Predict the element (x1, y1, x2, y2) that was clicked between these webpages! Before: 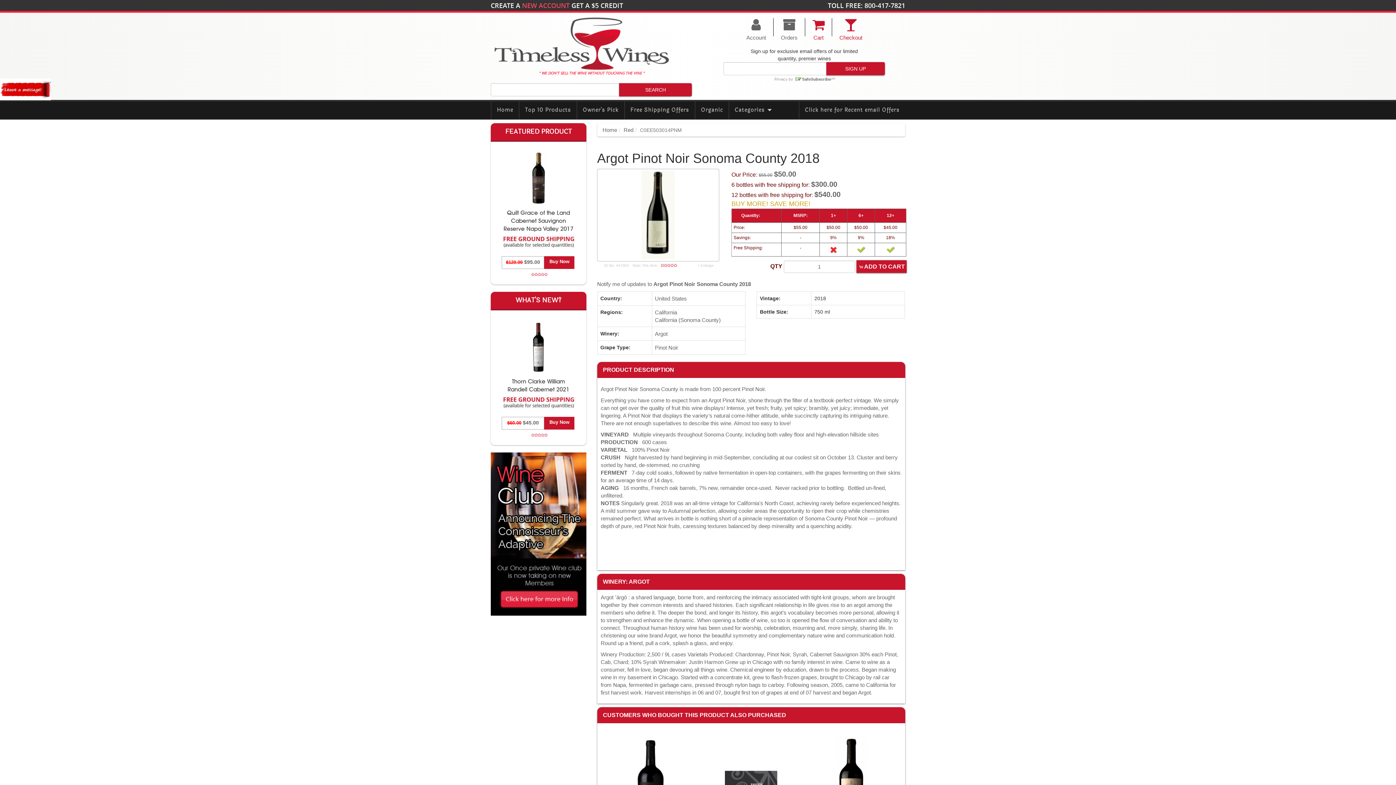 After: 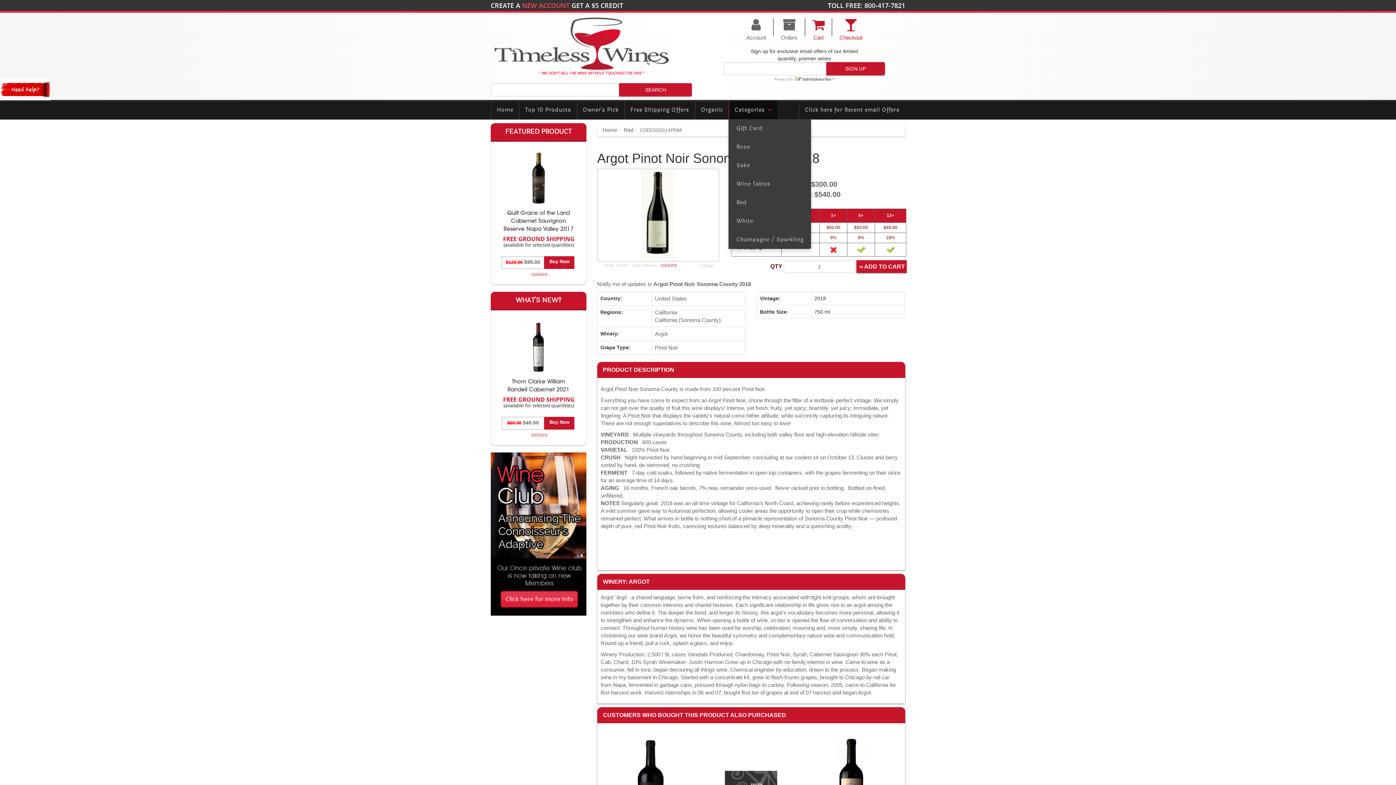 Action: bbox: (728, 101, 777, 119) label: Categories 